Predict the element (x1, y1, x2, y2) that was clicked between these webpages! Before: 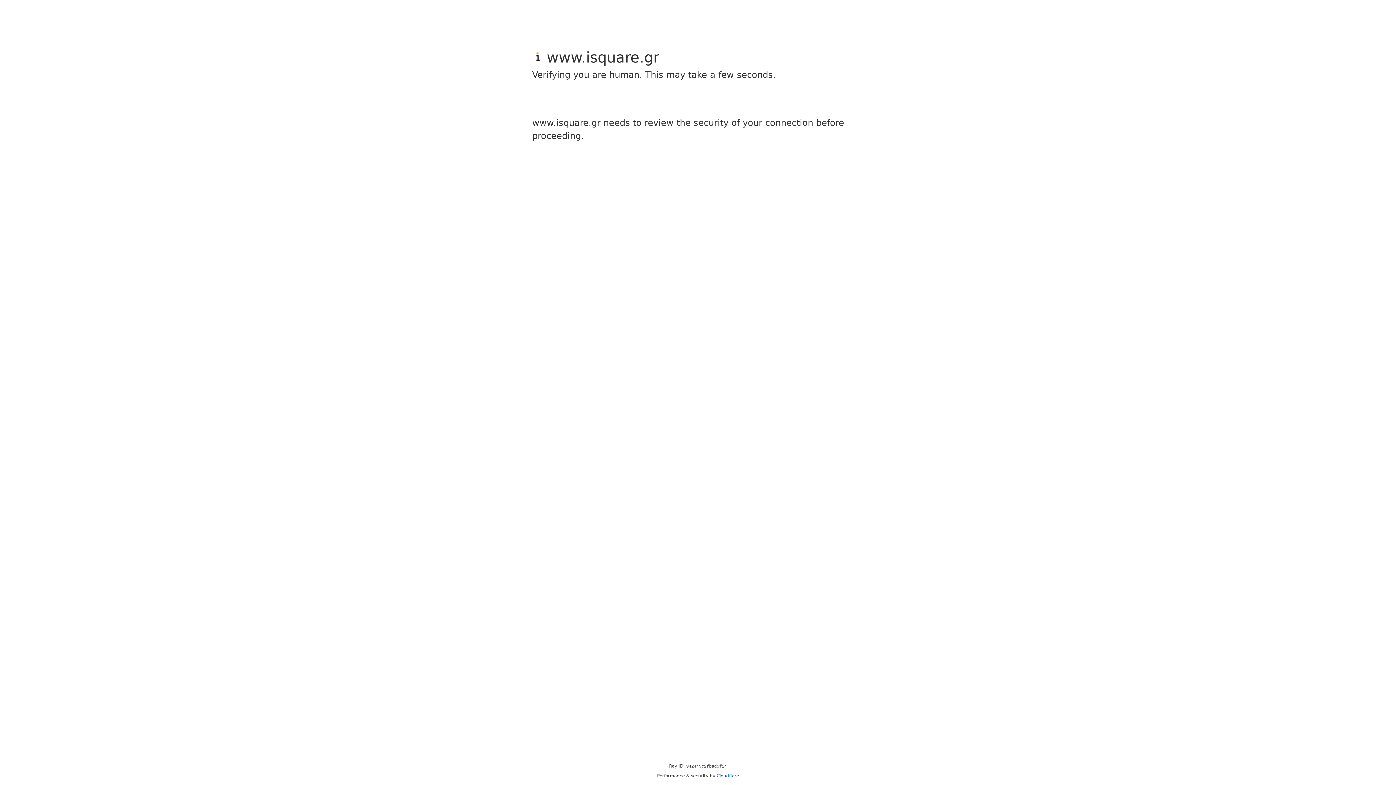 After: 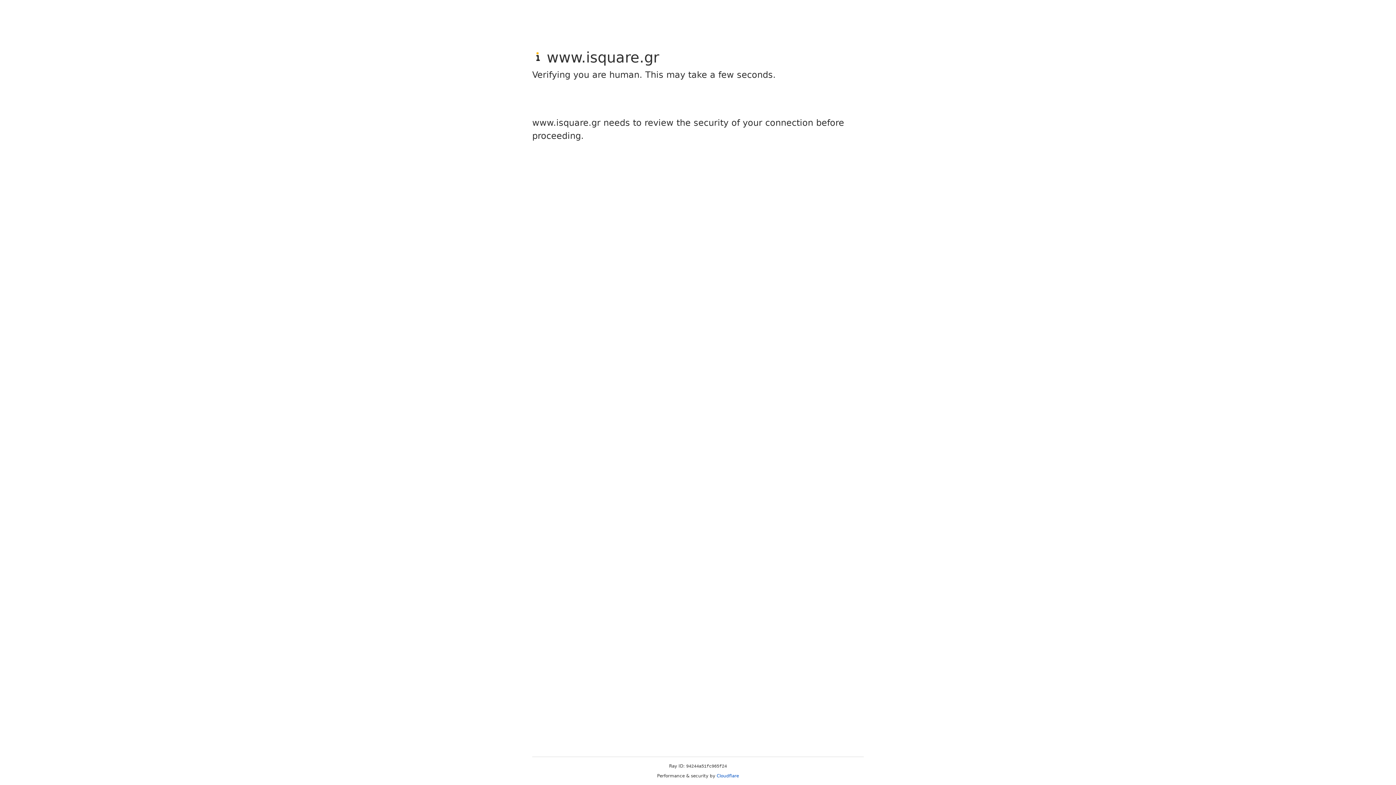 Action: bbox: (716, 773, 739, 778) label: Cloudflare